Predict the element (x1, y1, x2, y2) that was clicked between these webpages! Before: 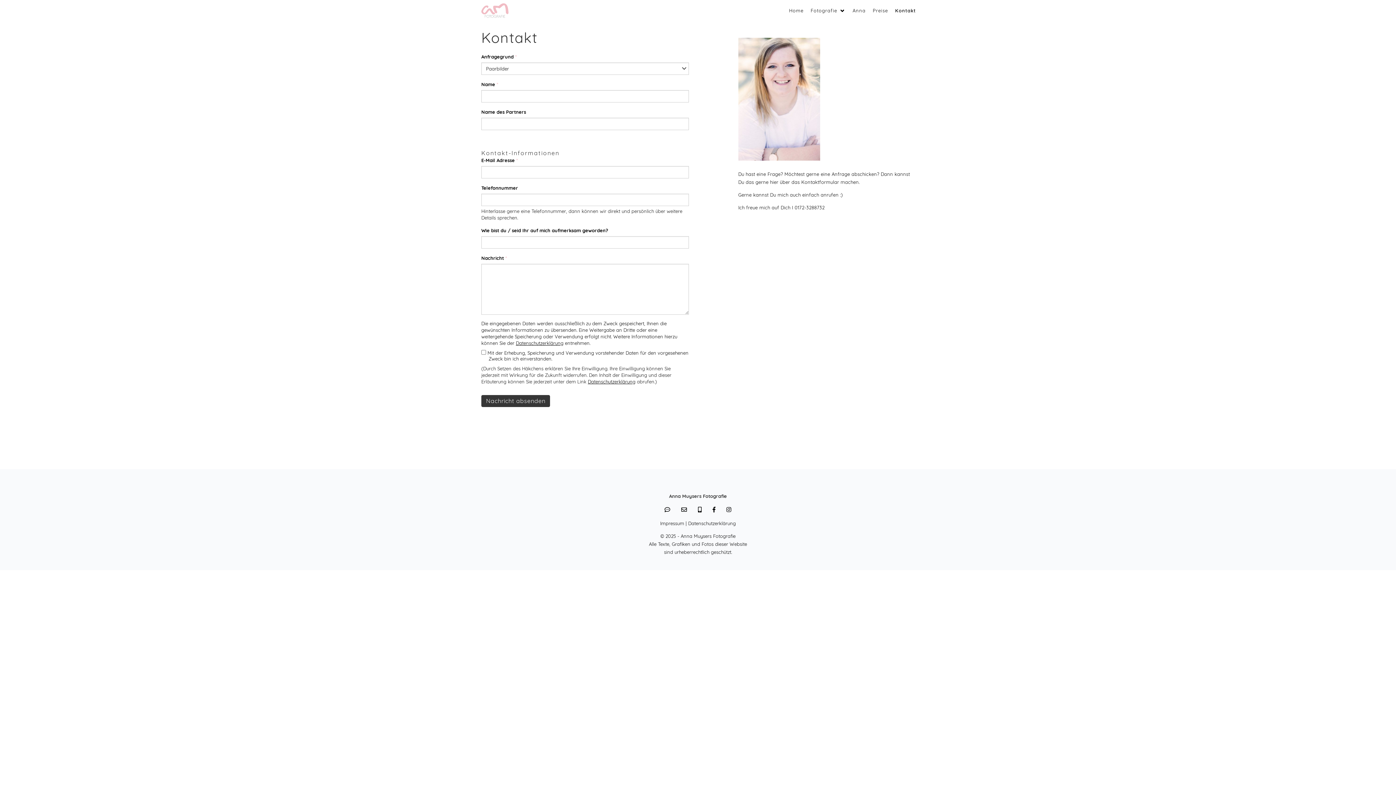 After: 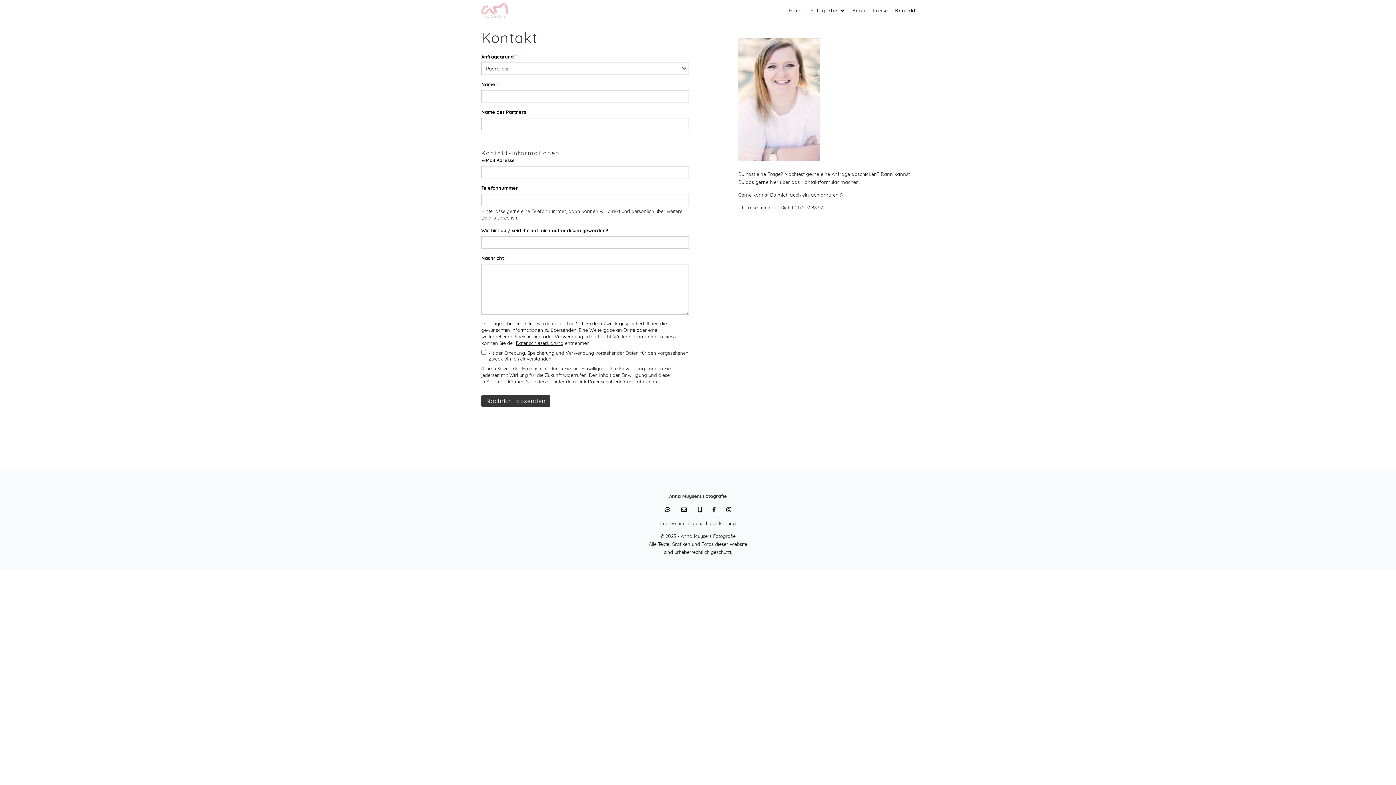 Action: bbox: (664, 505, 670, 514)